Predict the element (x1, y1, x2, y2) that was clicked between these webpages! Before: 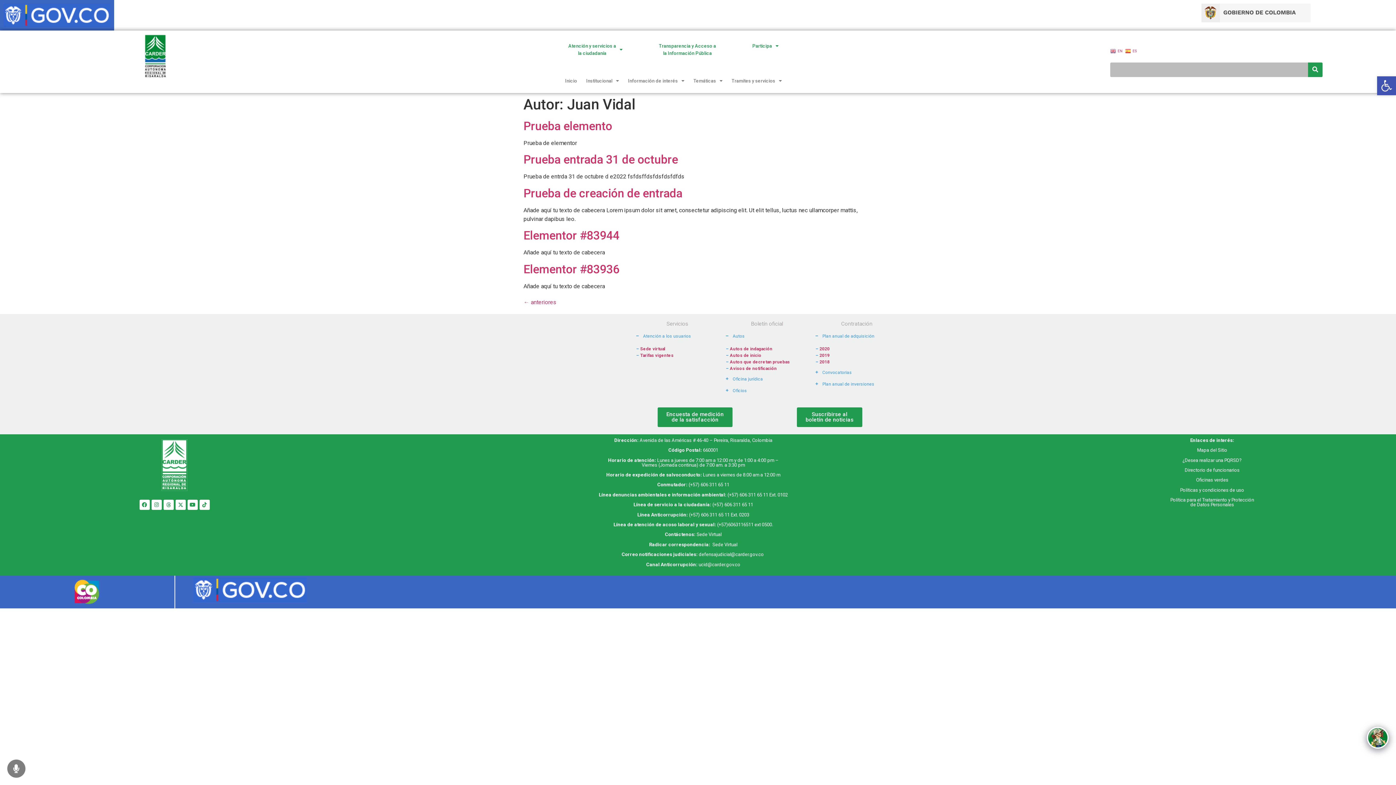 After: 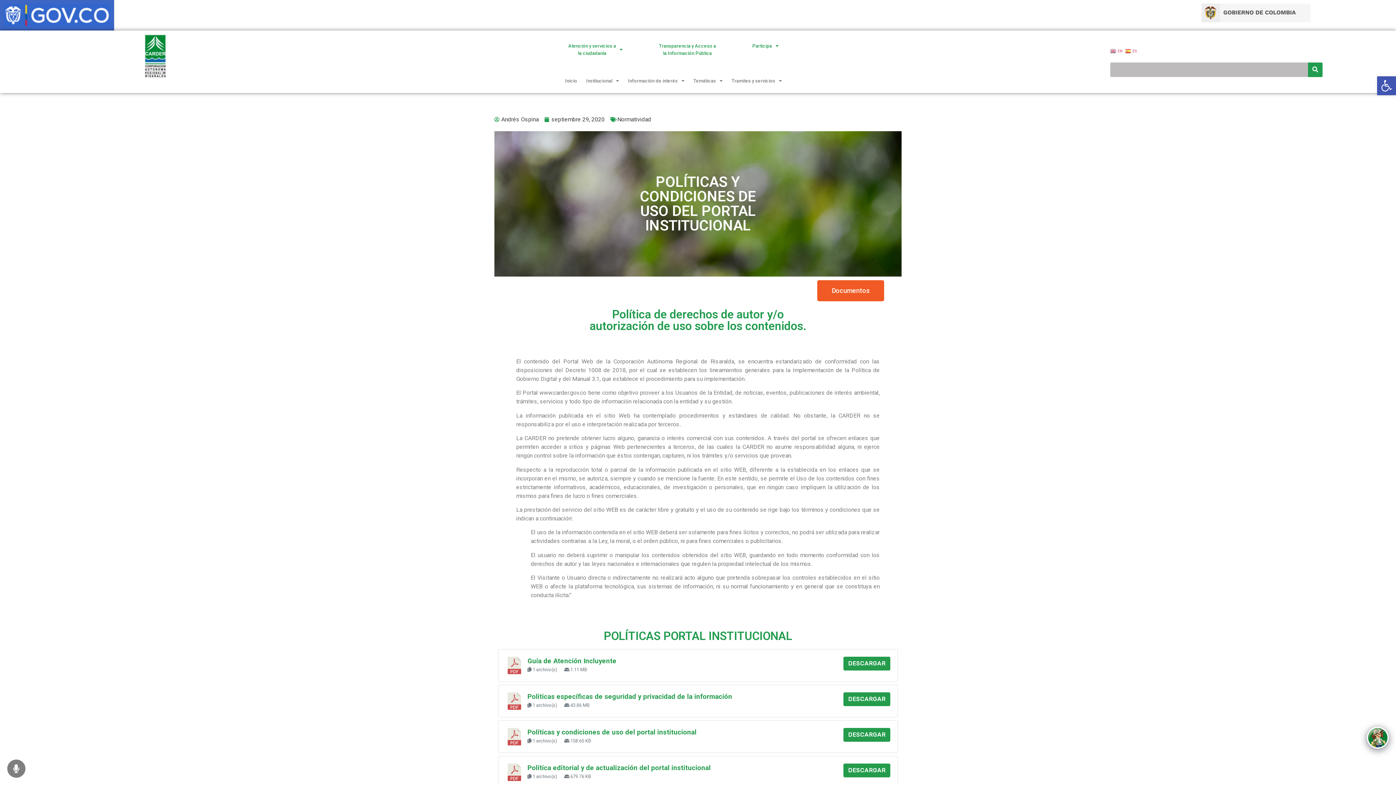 Action: bbox: (1180, 487, 1244, 493) label: Políticas y condiciones de uso